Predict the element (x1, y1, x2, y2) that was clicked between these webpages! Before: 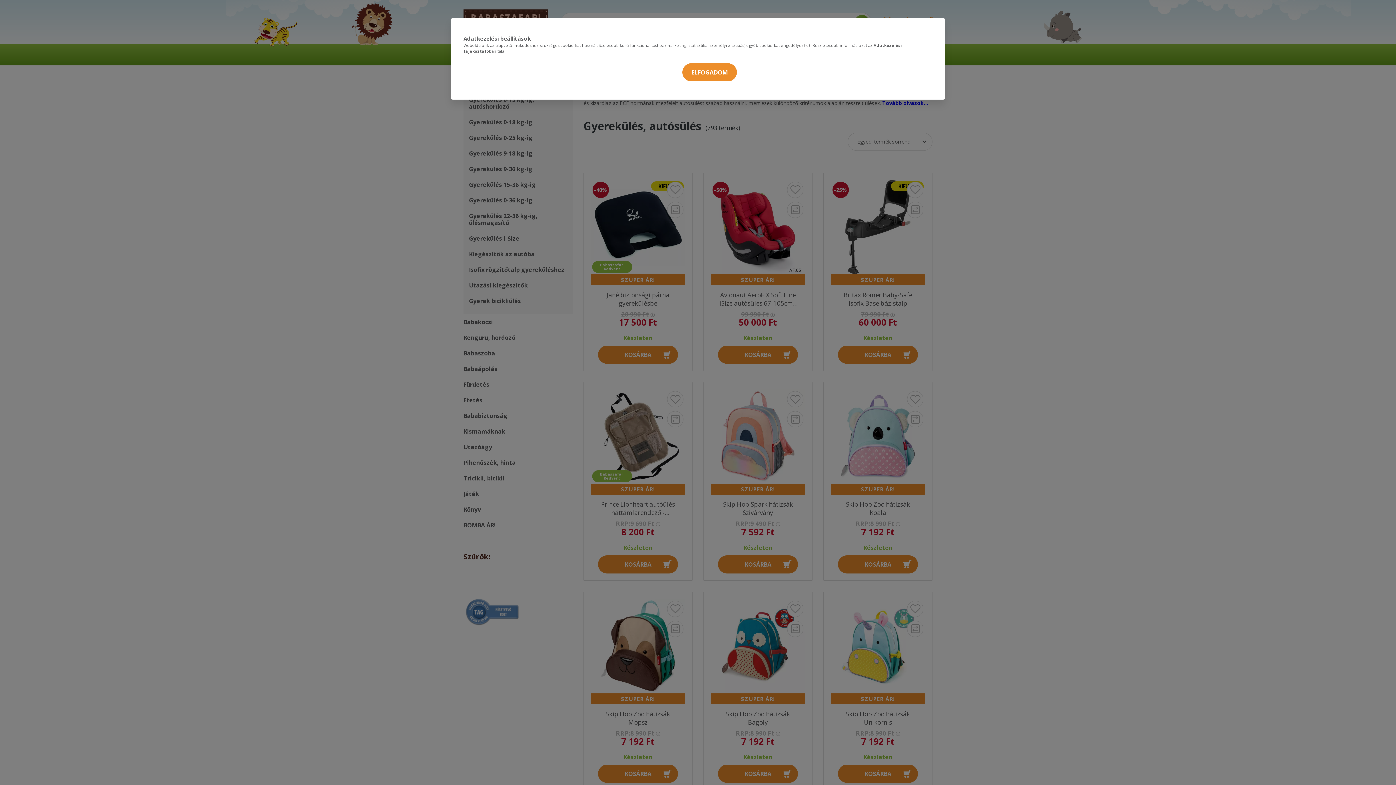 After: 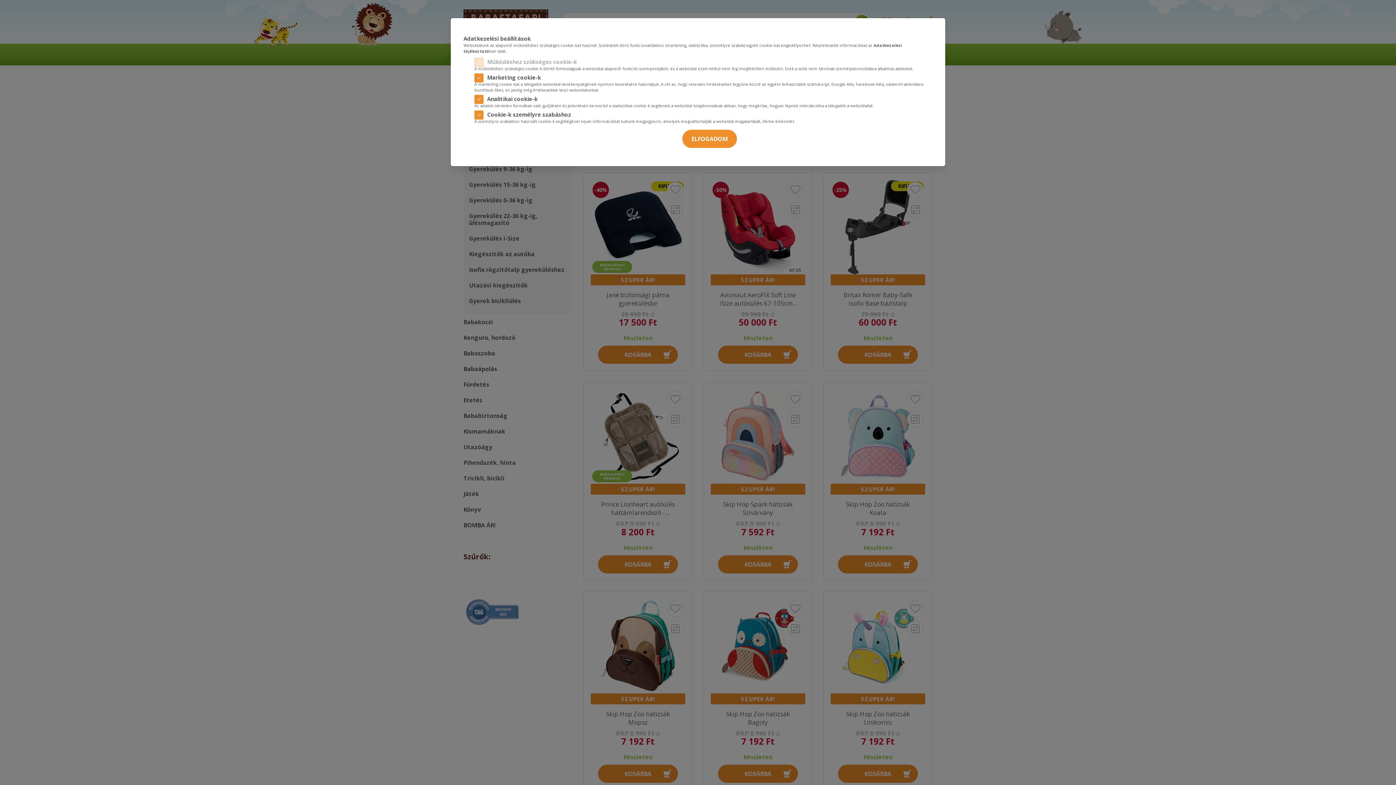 Action: label: BEÁLLÍTÁSOK bbox: (659, 67, 677, 77)